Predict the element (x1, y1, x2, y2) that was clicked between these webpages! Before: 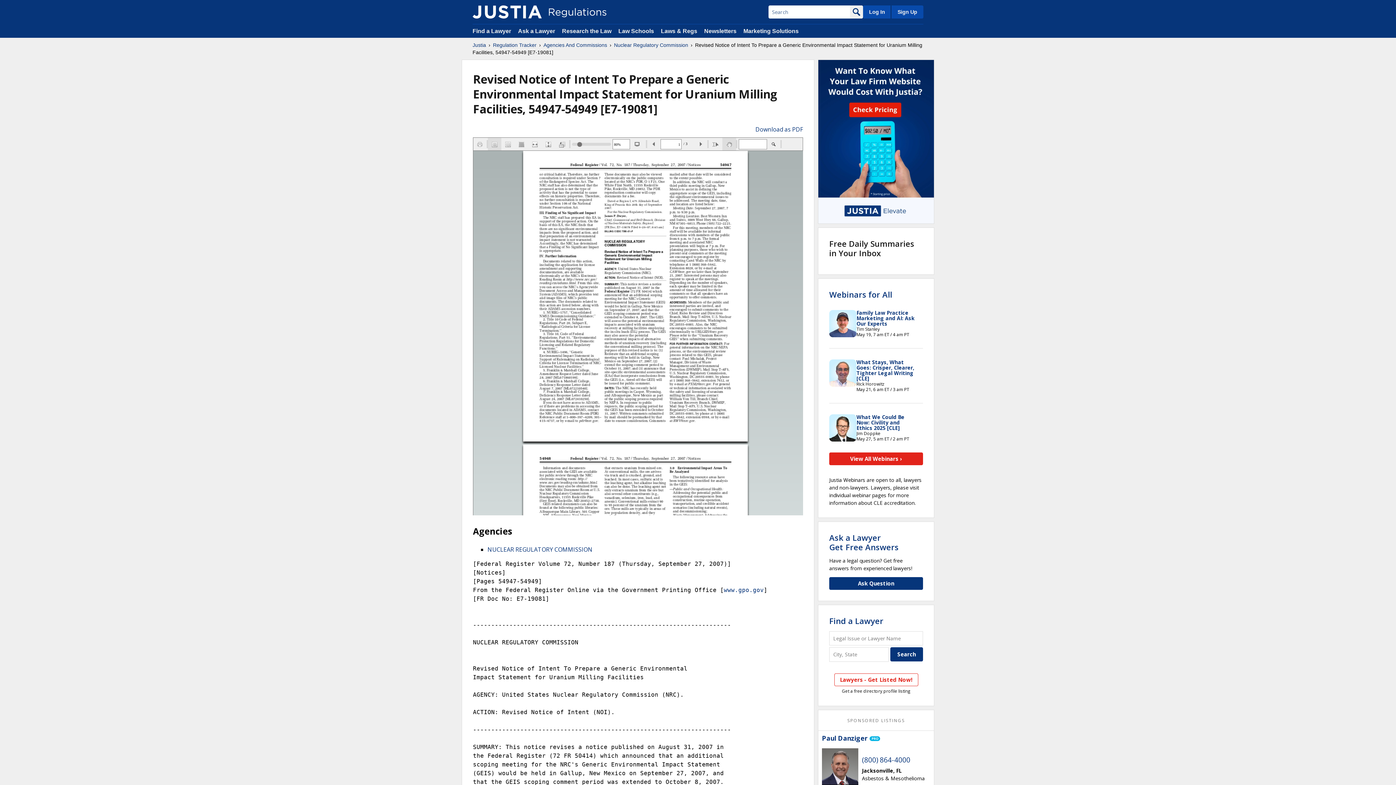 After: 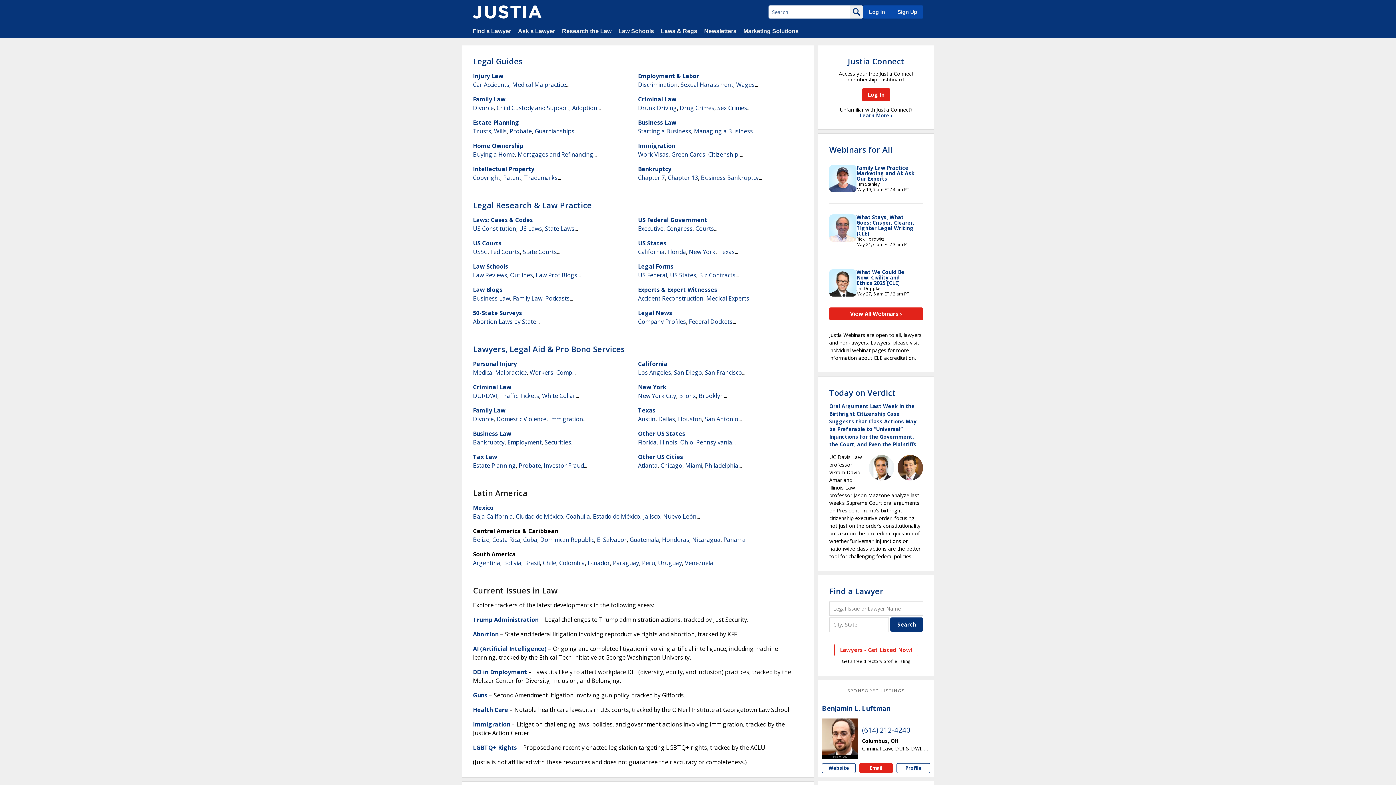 Action: label: Justia bbox: (472, 41, 486, 48)